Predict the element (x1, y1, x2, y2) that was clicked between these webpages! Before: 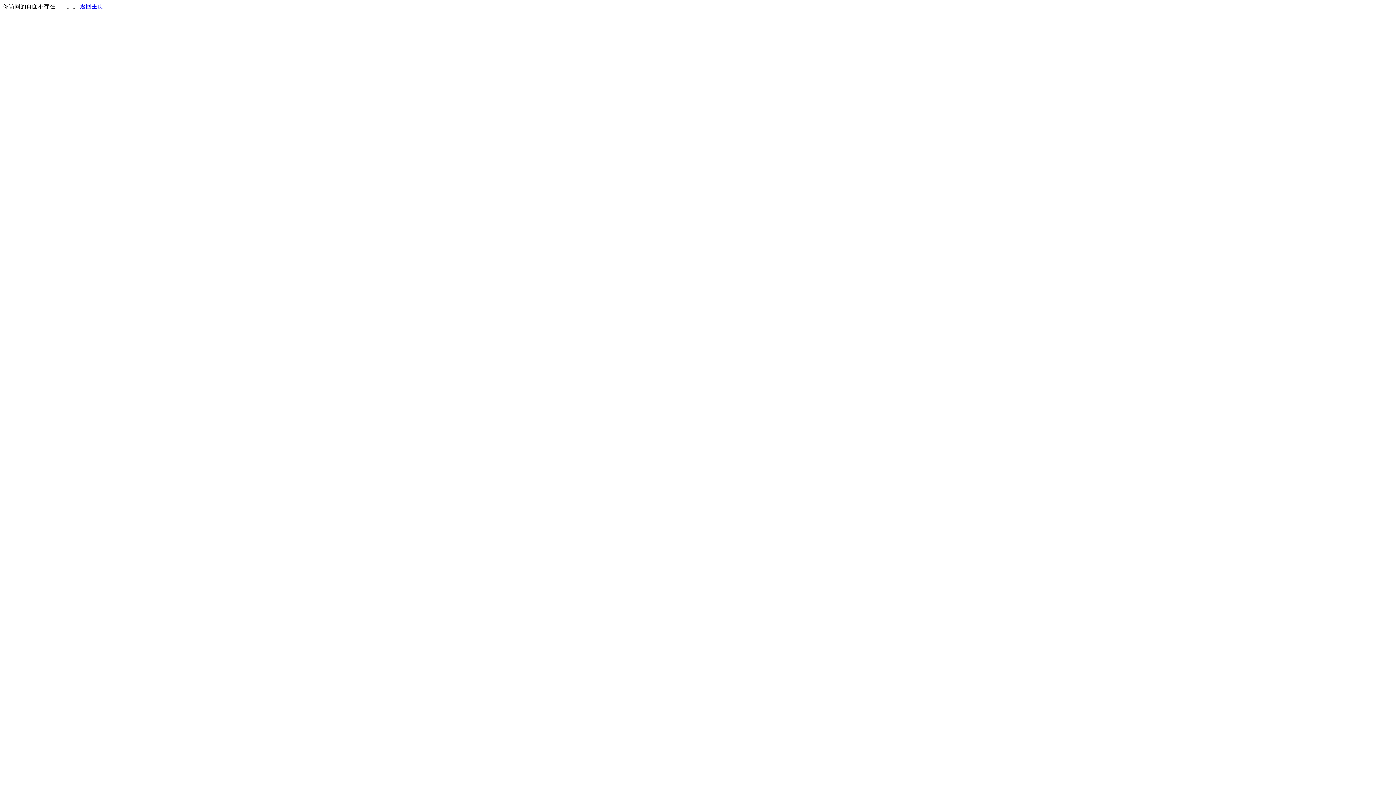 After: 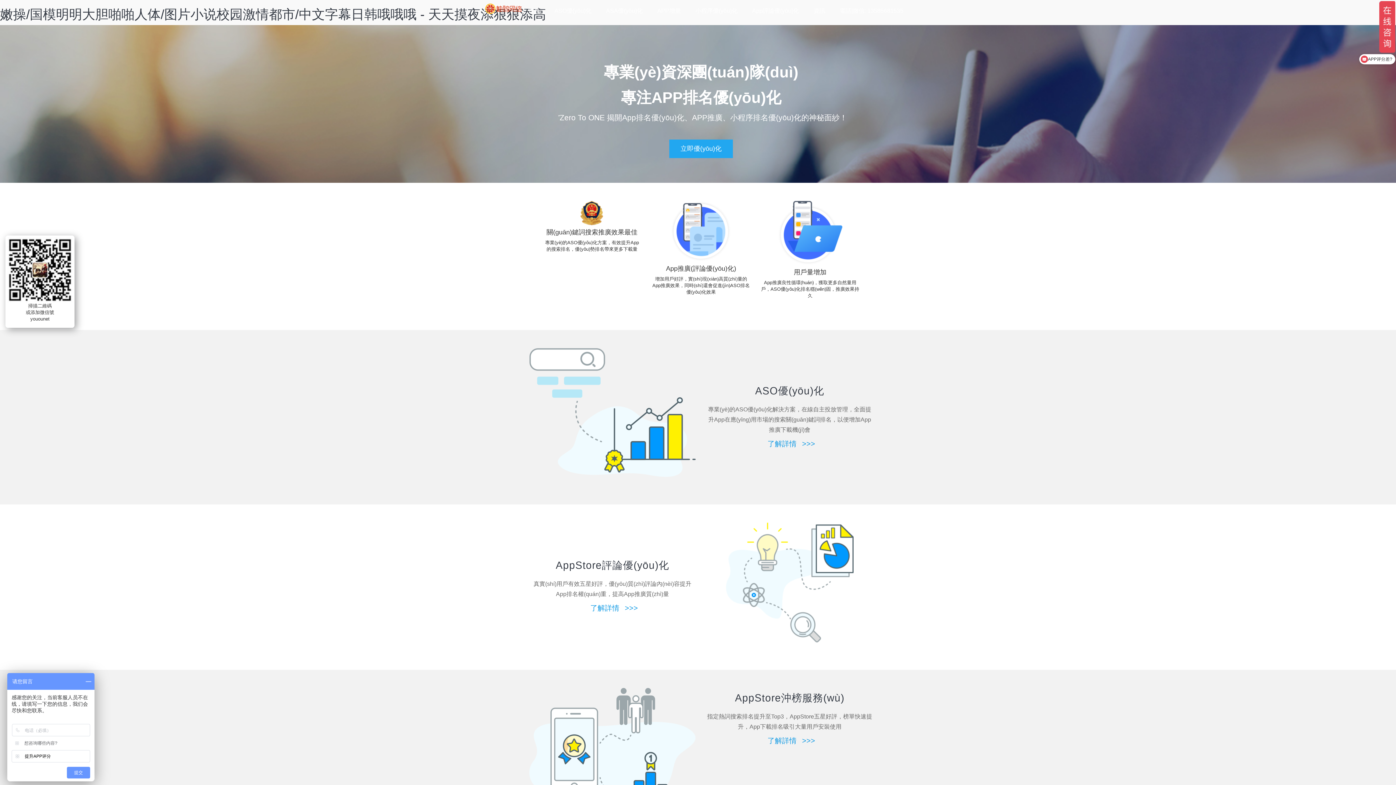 Action: bbox: (80, 3, 103, 9) label: 返回主页